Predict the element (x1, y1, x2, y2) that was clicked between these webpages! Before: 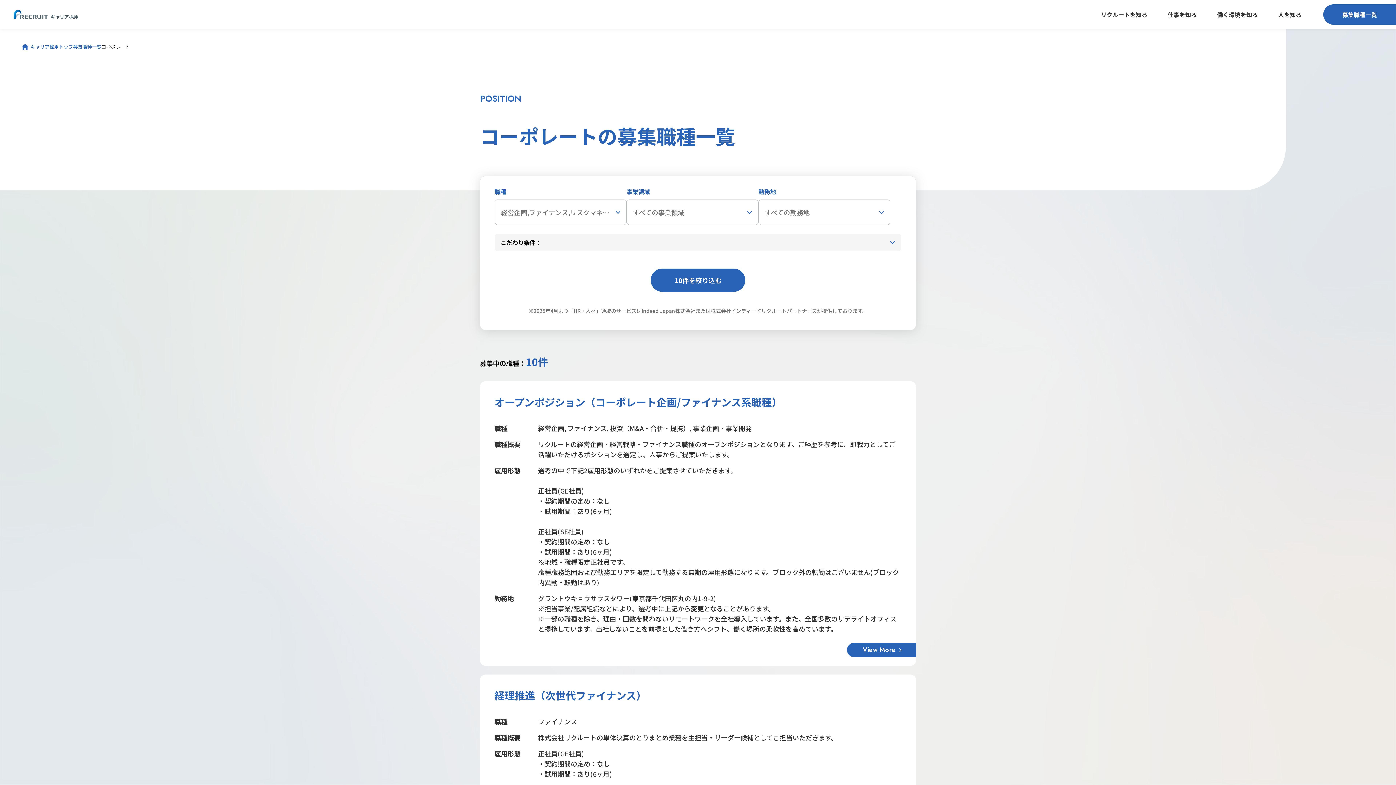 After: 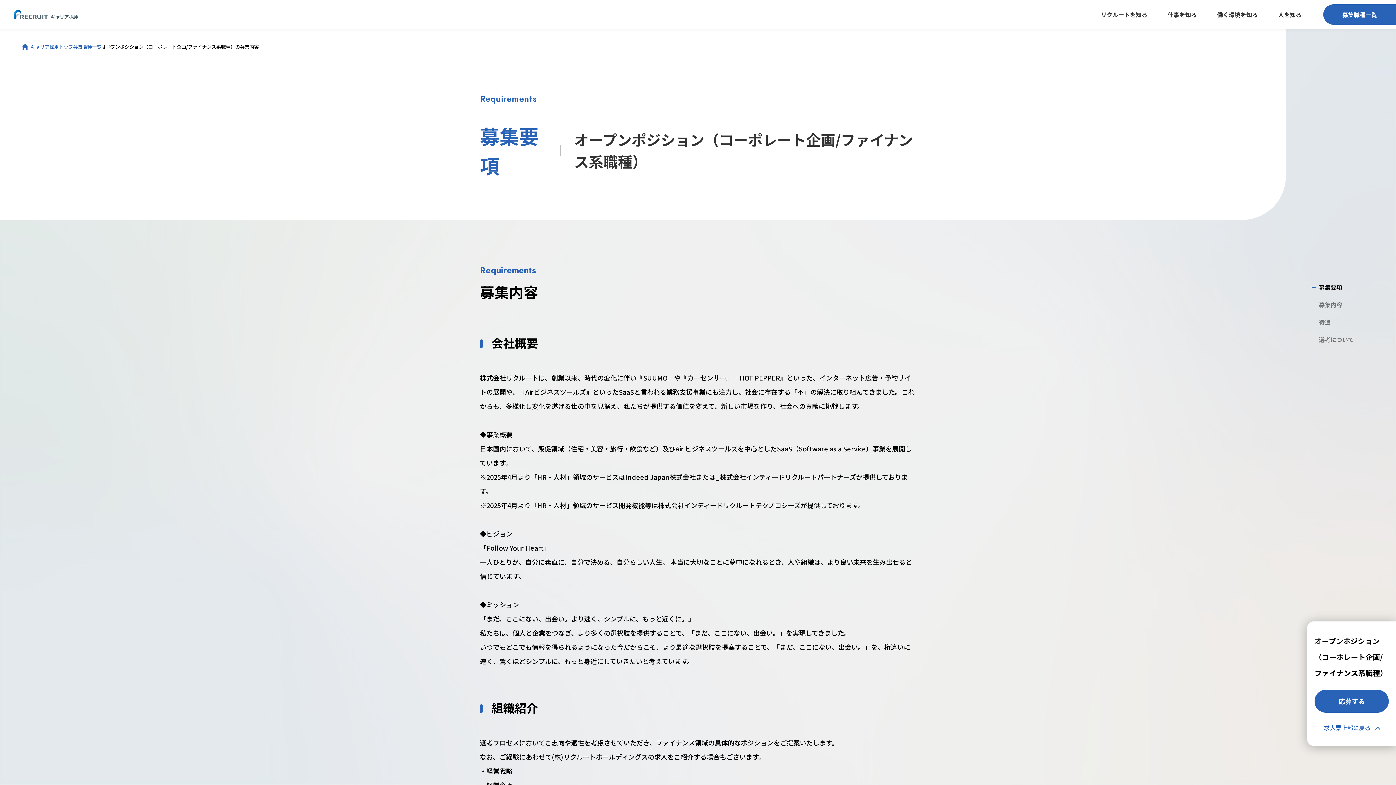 Action: bbox: (480, 381, 916, 666) label: オープンポジション（コーポレート企画/ファイナンス系職種）

職種
経営企画, ファイナンス, 投資（M&A・合併・提携）, 事業企画・事業開発
職種概要
リクルートの経営企画・経営戦略・ファイナンス職種のオープンポジションとなります。ご経歴を参考に、即戦力としてご活躍いただけるポジションを選定し、人事からご提案いたします。
雇用形態
選考の中で下記2雇用形態のいずれかをご提案させていただきます。

正社員(GE社員)
・契約期間の定め：なし
・試用期間：あり(6ヶ月)

正社員(SE社員)
・契約期間の定め：なし
・試用期間：あり(6ヶ月)
※地域・職種限定正社員です。
職種職務範囲および勤務エリアを限定して勤務する無期の雇用形態になります。ブロック外の転勤はございません(ブロック内異動・転勤はあり)
勤務地
グラントウキョウサウスタワー(東京都千代田区丸の内1-9-2)　
※担当事業/配属組織などにより、選考中に上記から変更となることがあります。
※一部の職種を除き、理由・回数を問わないリモートワークを全社導入しています。また、全国多数のサテライトオフィスと提携しています。出社しないことを前提とした働き方へシフト、働く場所の柔軟性を高めています。

View More